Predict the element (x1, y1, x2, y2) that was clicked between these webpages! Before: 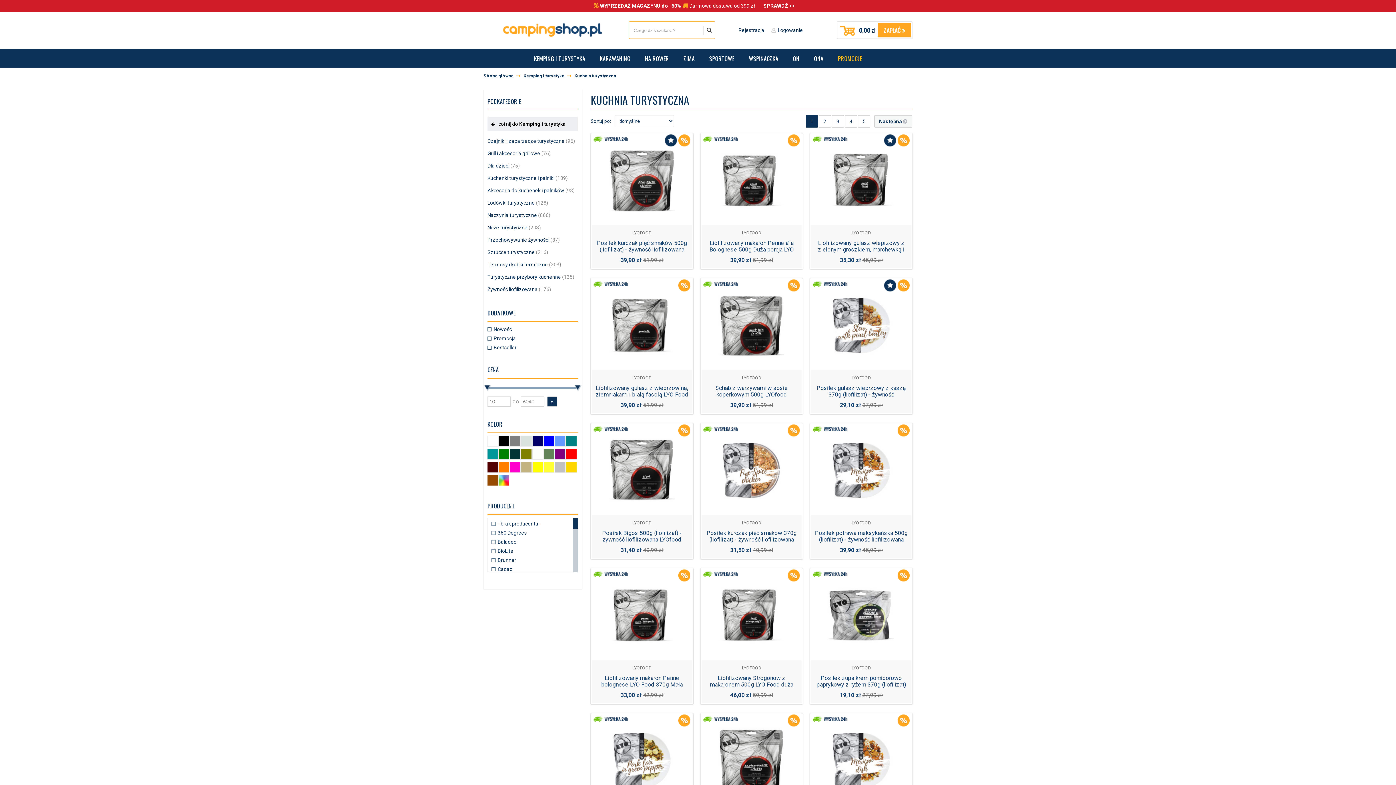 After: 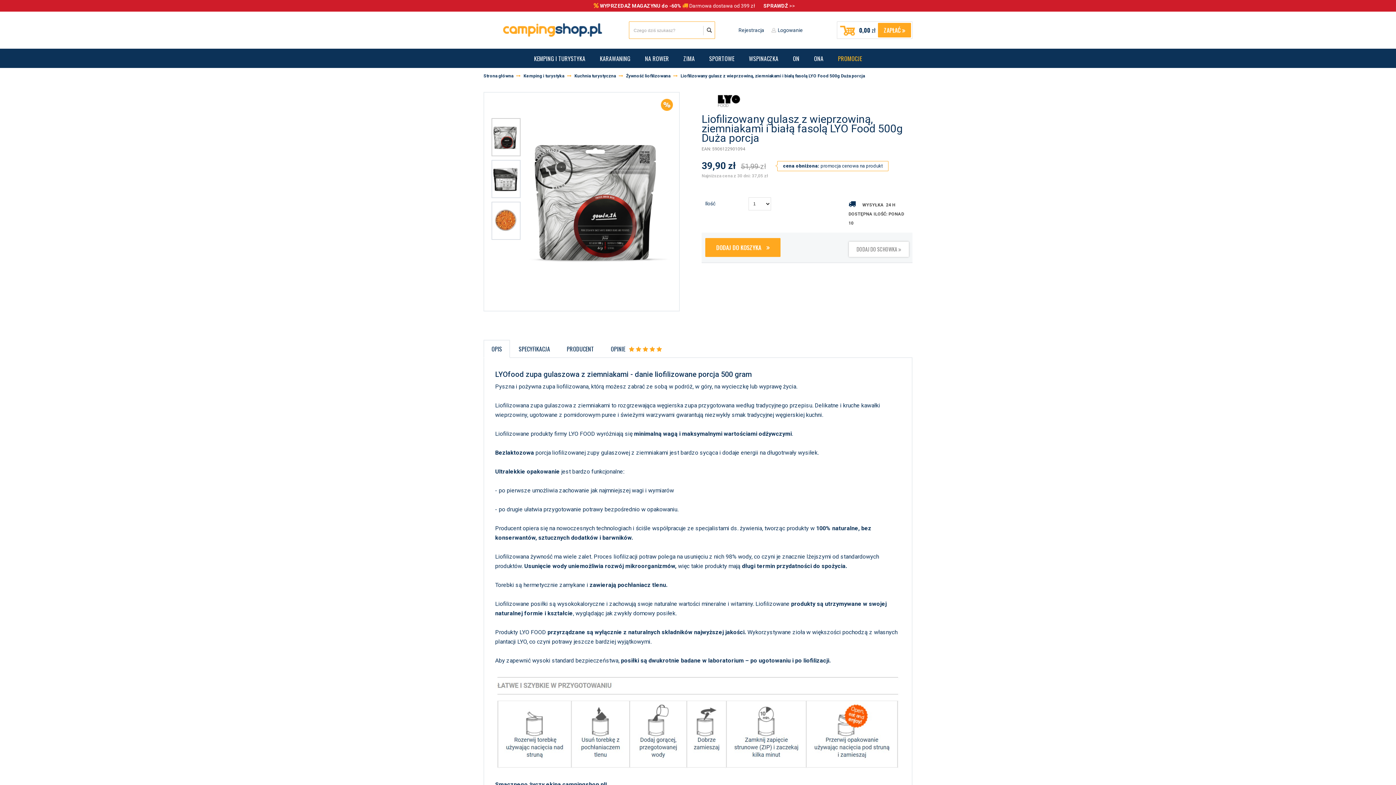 Action: bbox: (591, 279, 692, 413) label: LYOFOOD
Liofilizowany gulasz z wieprzowiną, ziemniakami i białą fasolą LYO Food 500g Duża porcja
39,90 zł 51,99 zł